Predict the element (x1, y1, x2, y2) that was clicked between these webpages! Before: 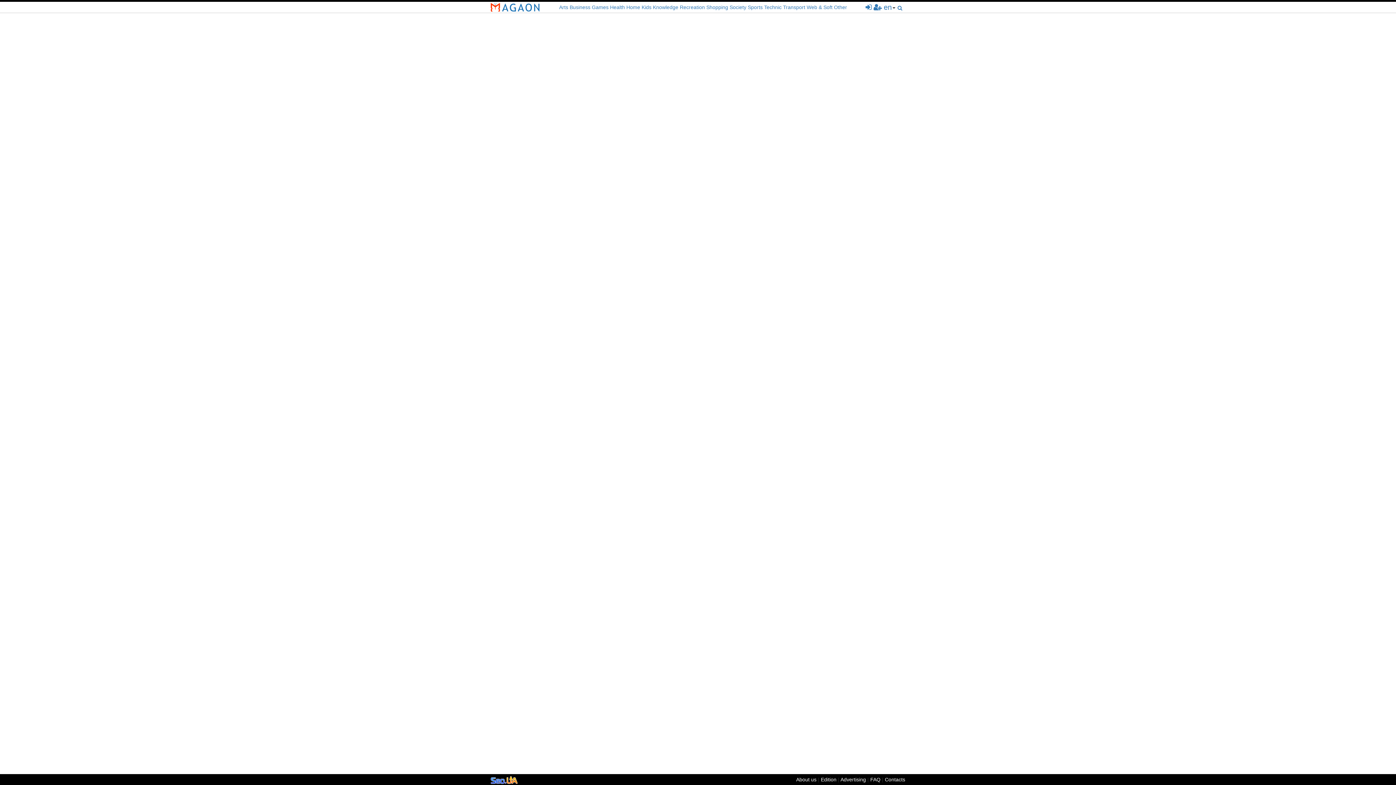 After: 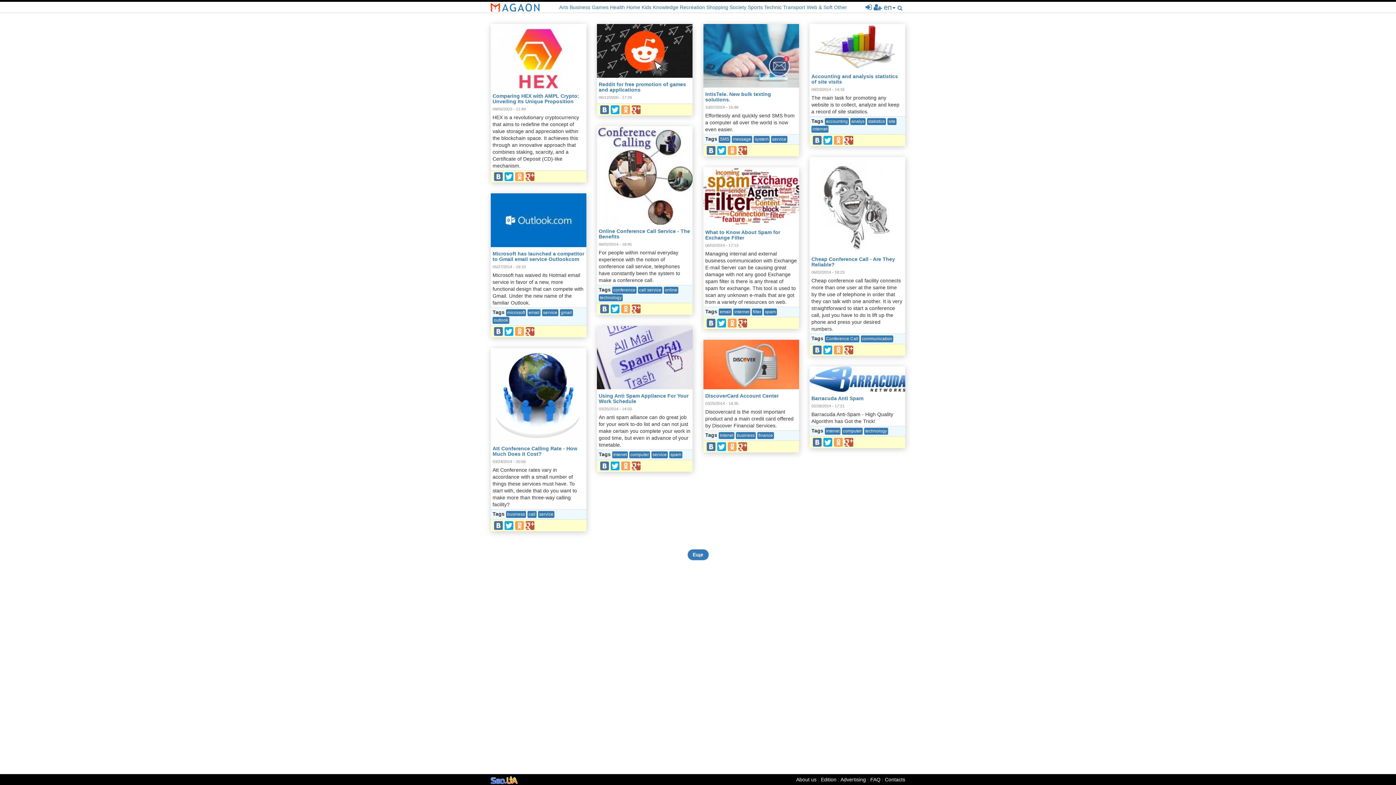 Action: bbox: (806, 2, 833, 11) label: Web & Soft